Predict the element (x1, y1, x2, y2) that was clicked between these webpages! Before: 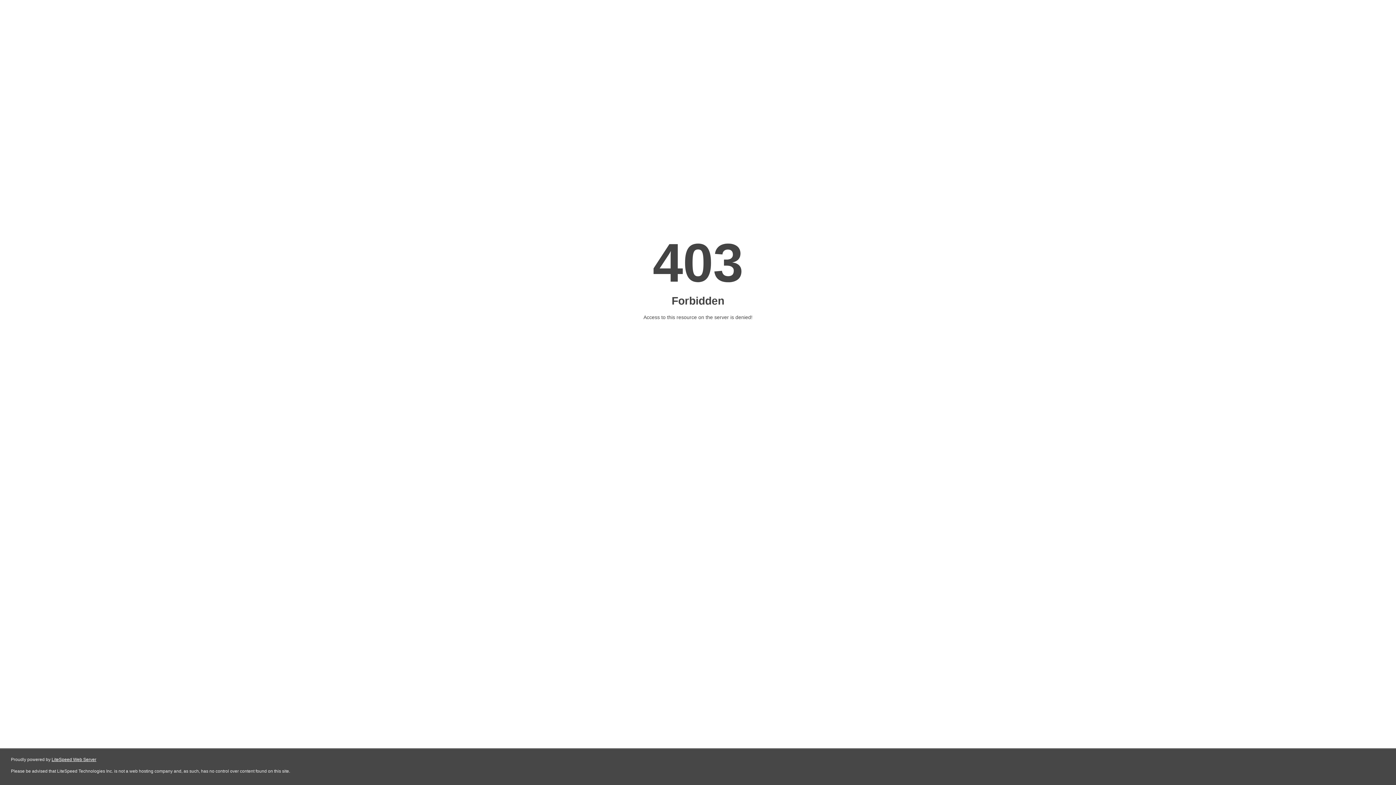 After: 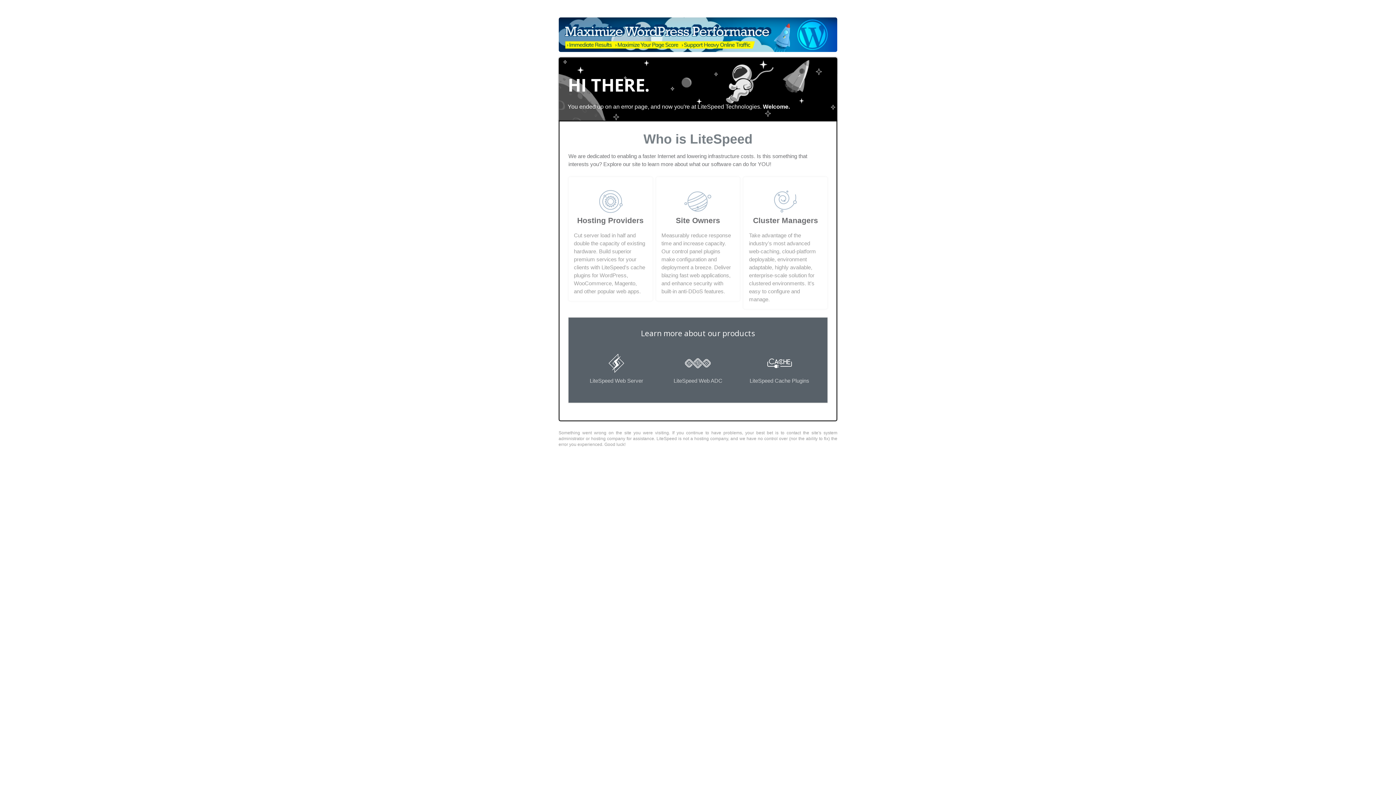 Action: label: LiteSpeed Web Server bbox: (51, 757, 96, 762)